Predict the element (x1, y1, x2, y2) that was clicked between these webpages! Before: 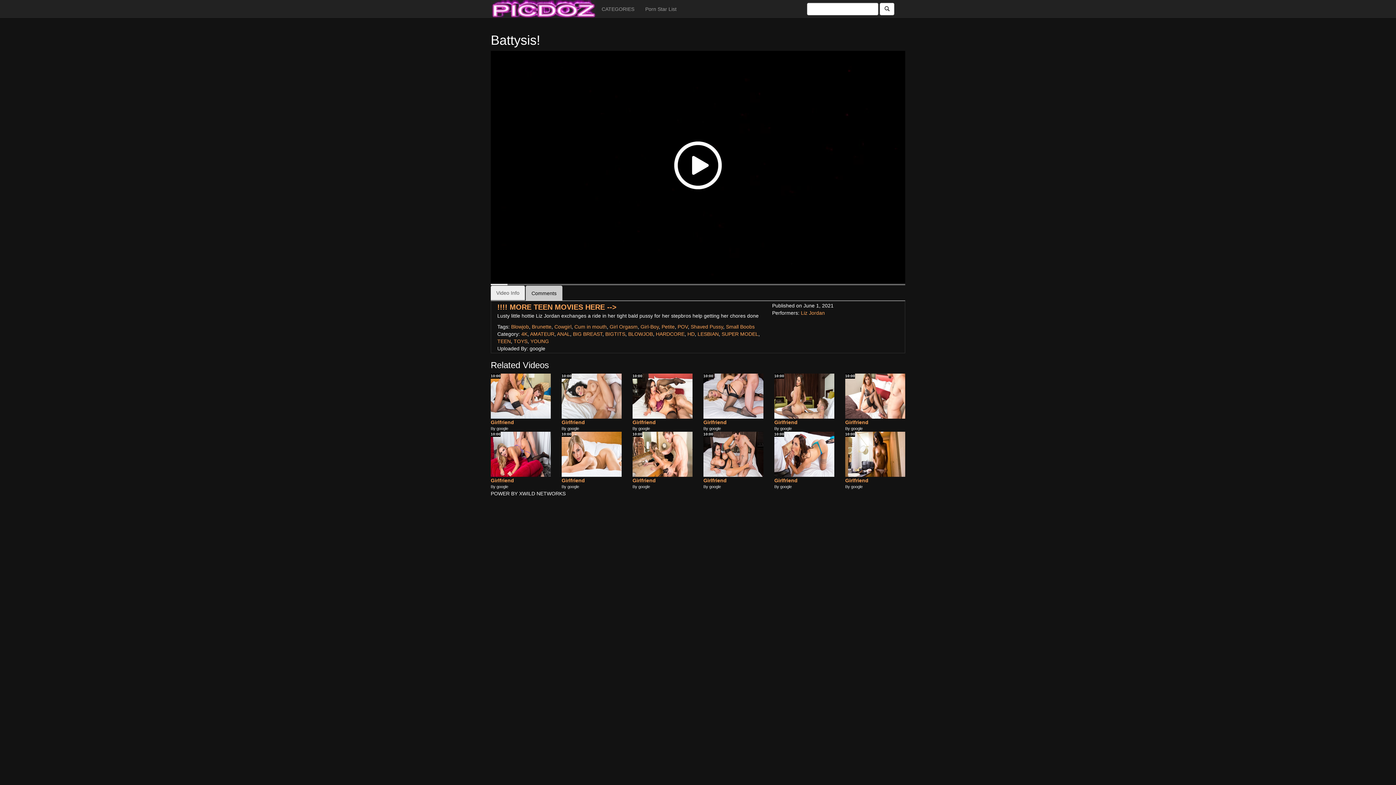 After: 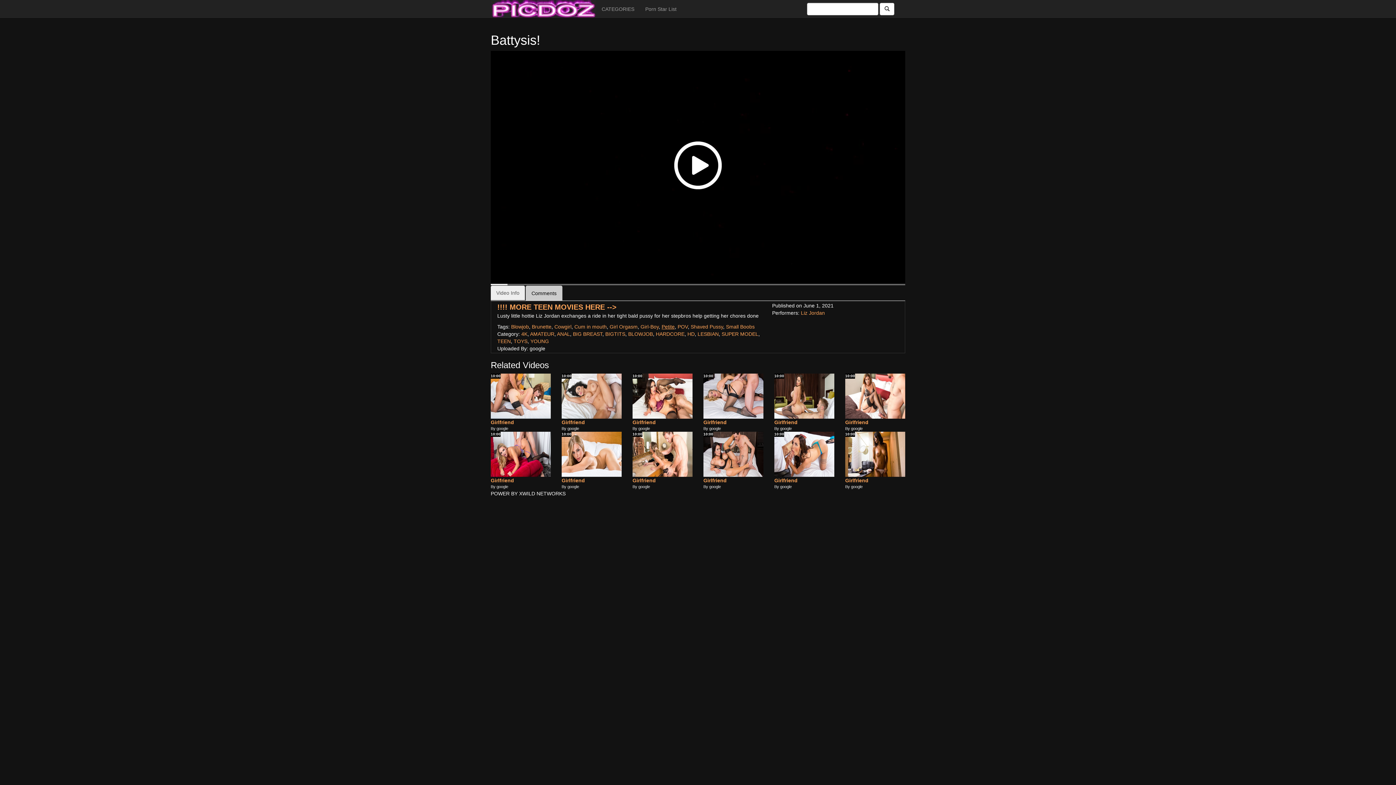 Action: label: Petite bbox: (661, 324, 674, 329)